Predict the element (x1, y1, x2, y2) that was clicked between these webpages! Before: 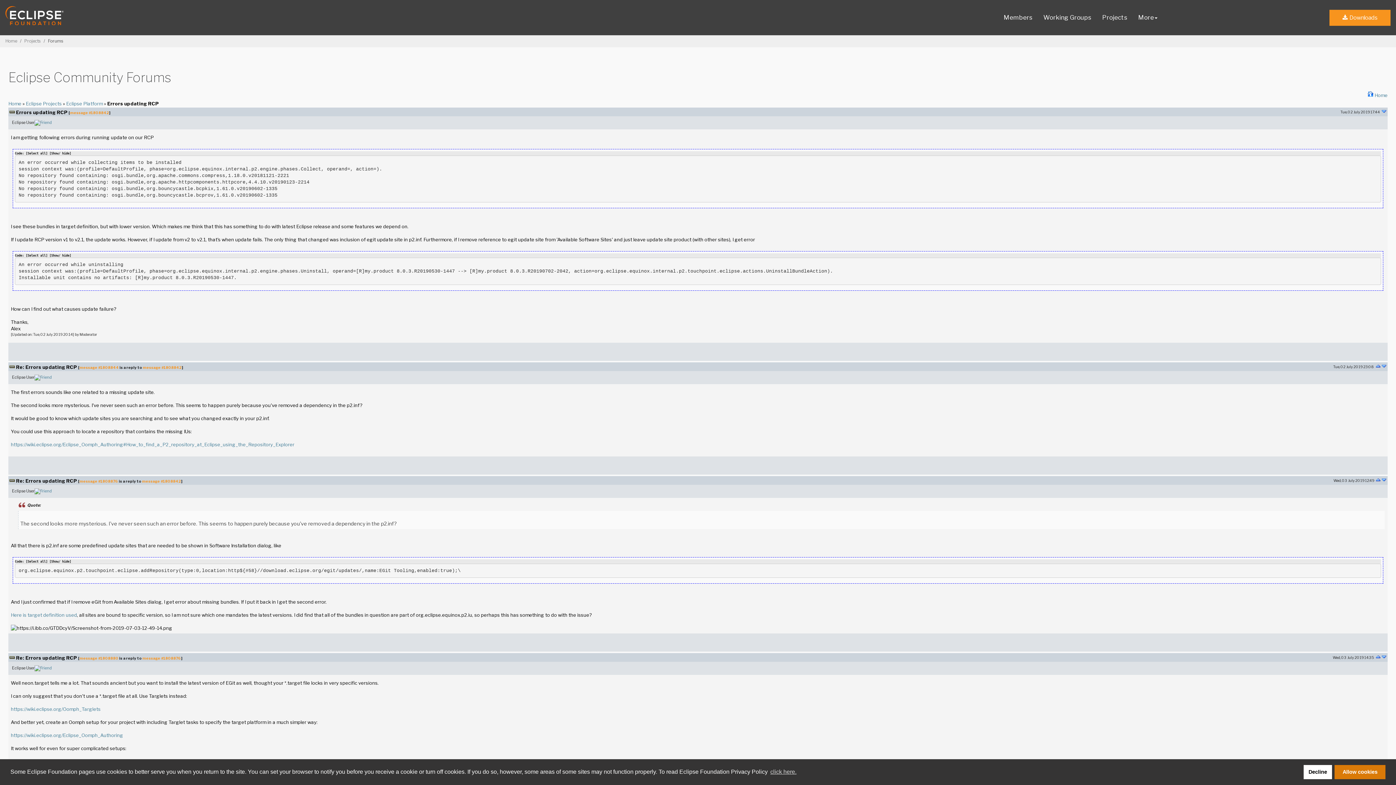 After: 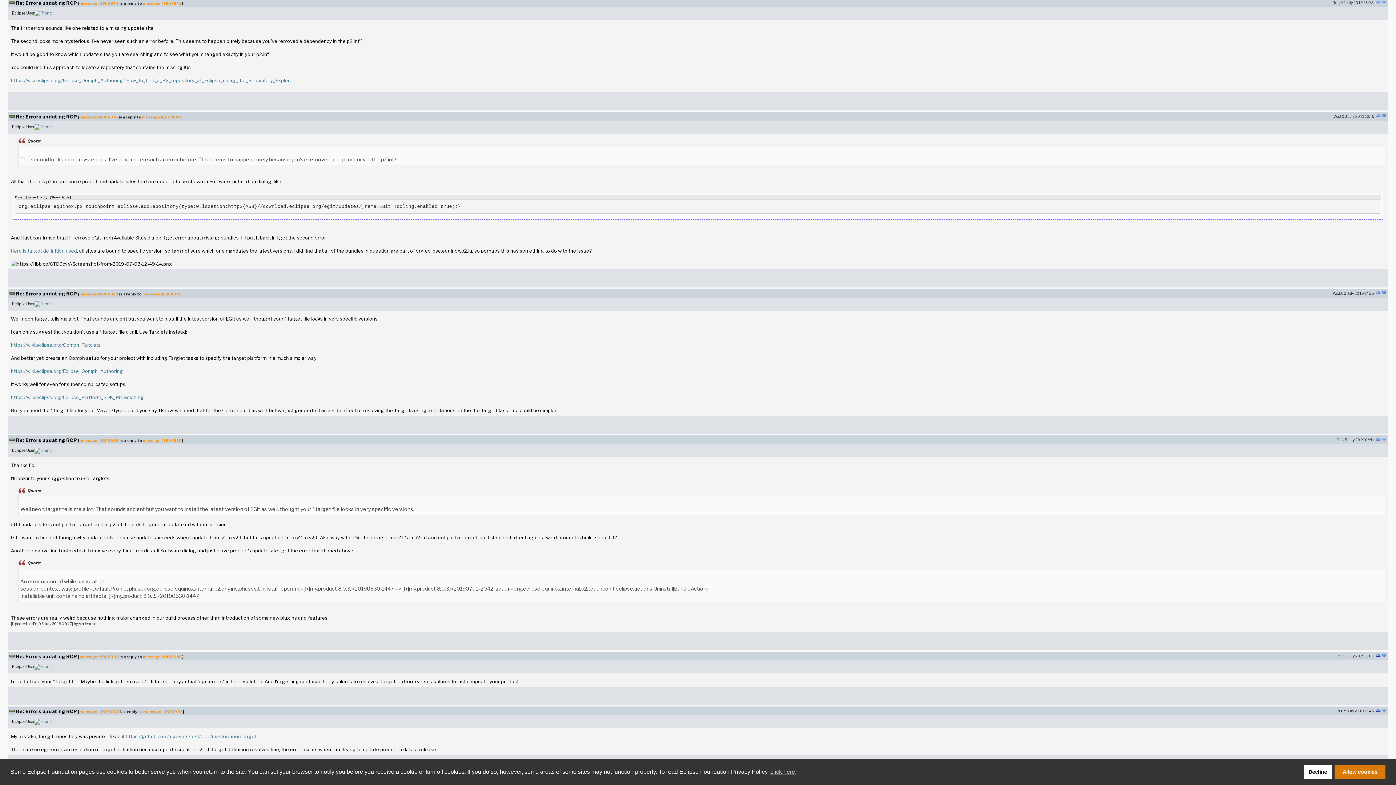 Action: bbox: (1375, 477, 1381, 483)